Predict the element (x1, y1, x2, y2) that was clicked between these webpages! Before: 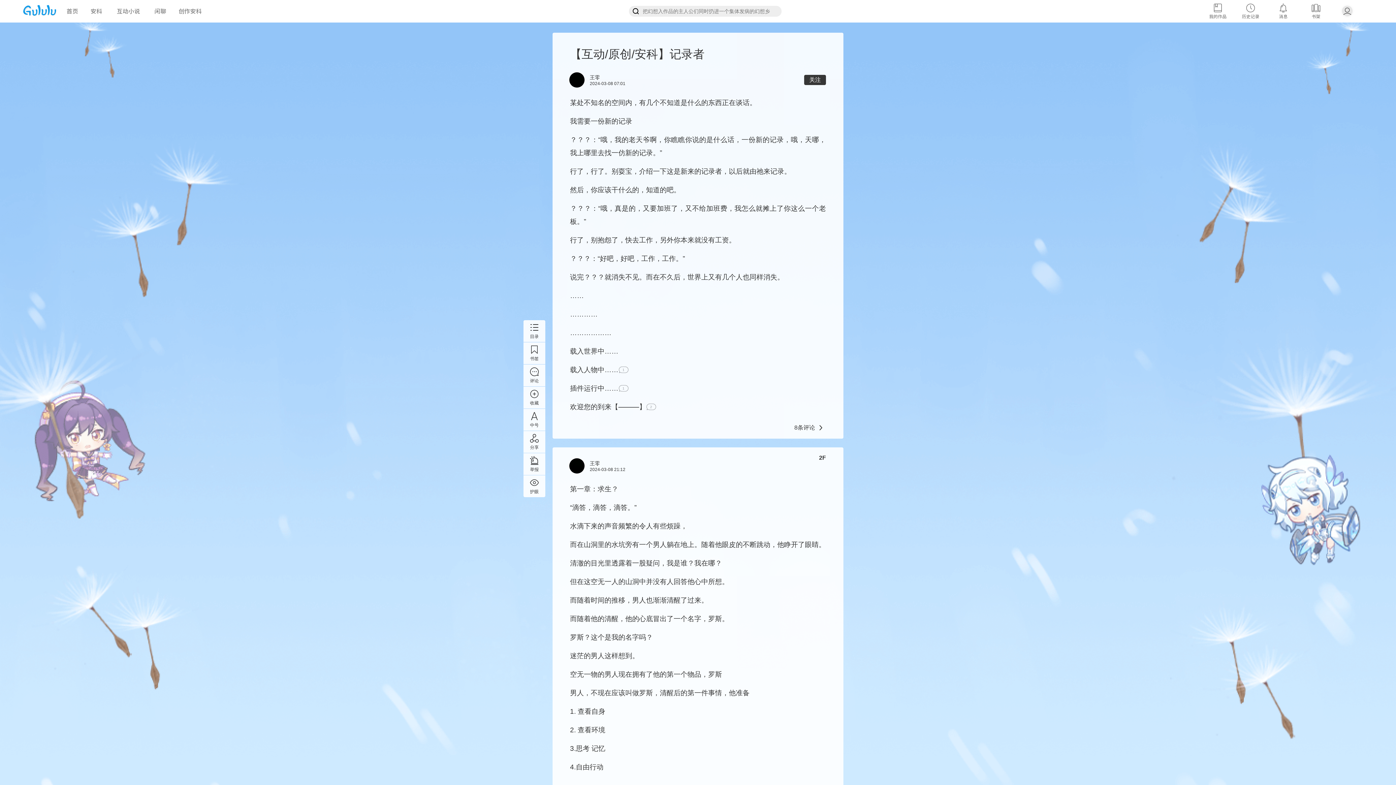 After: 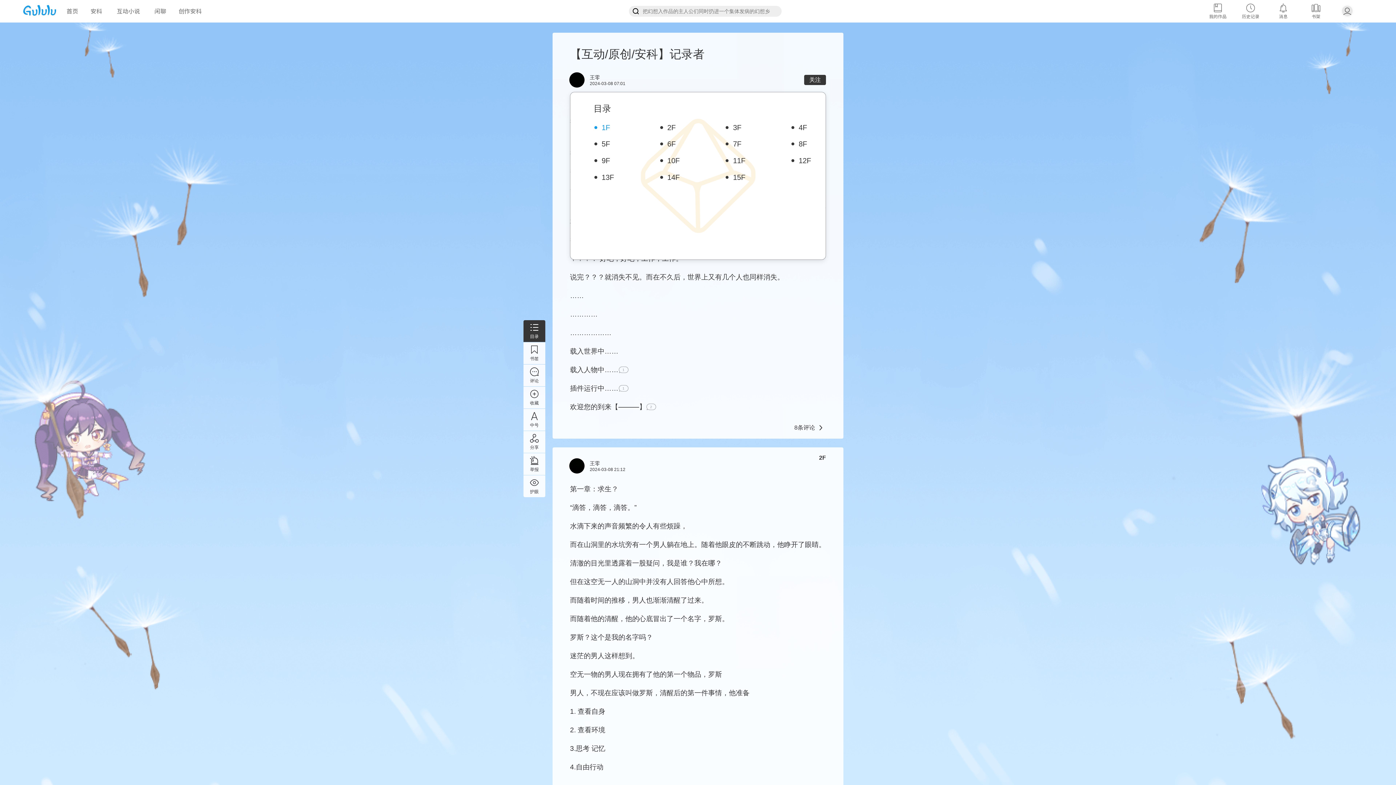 Action: label: 目录 bbox: (523, 320, 545, 342)